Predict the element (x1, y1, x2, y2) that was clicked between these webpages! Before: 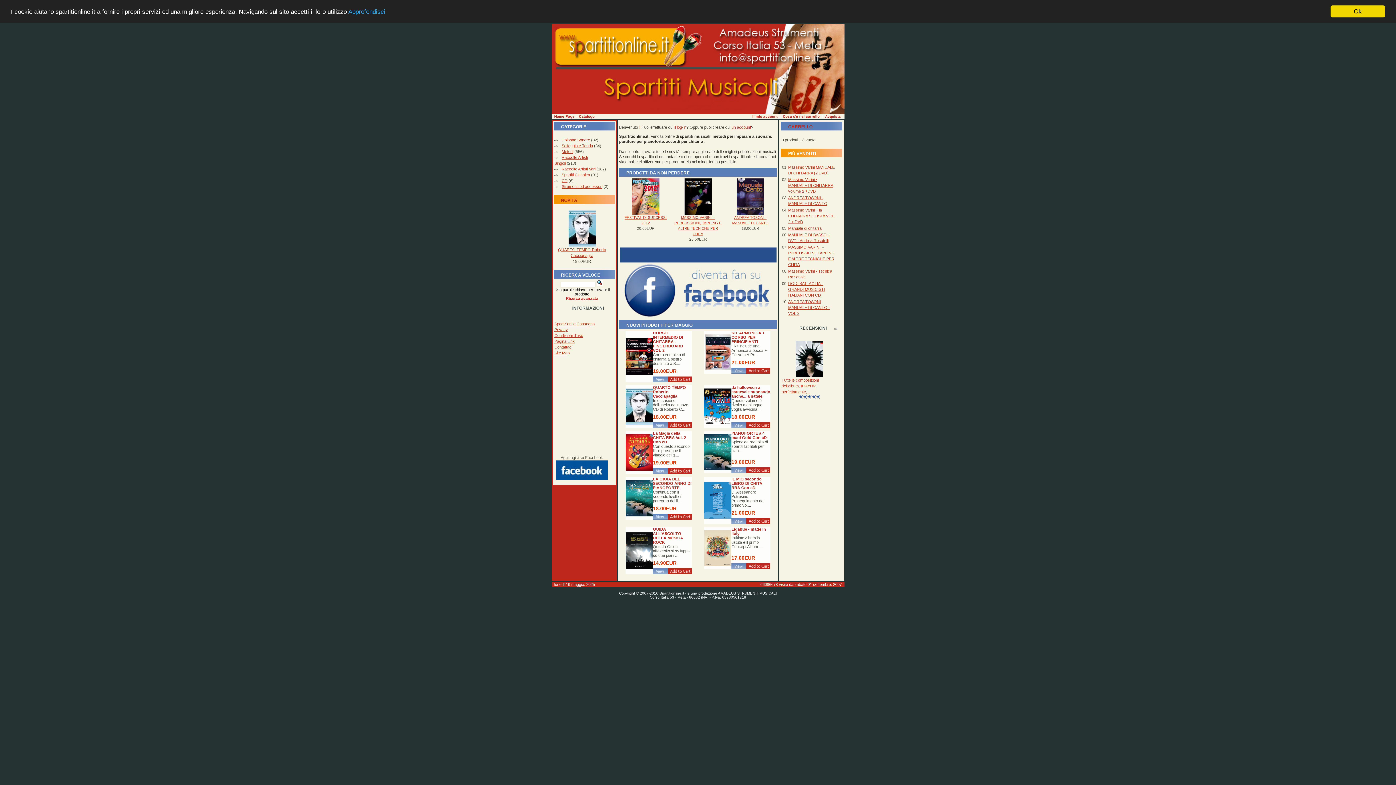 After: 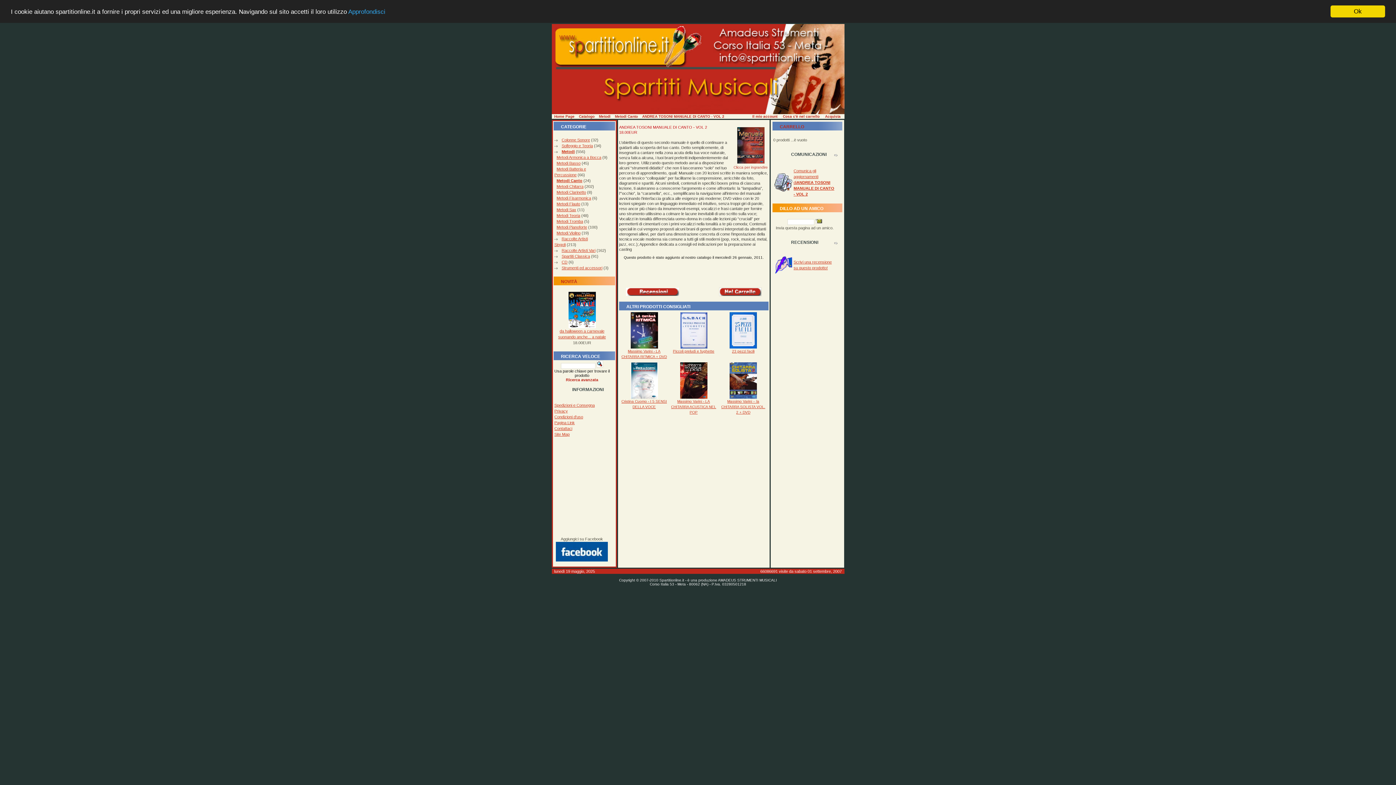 Action: bbox: (788, 299, 830, 315) label: ANDREA TOSONI MANUALE DI CANTO - VOL 2